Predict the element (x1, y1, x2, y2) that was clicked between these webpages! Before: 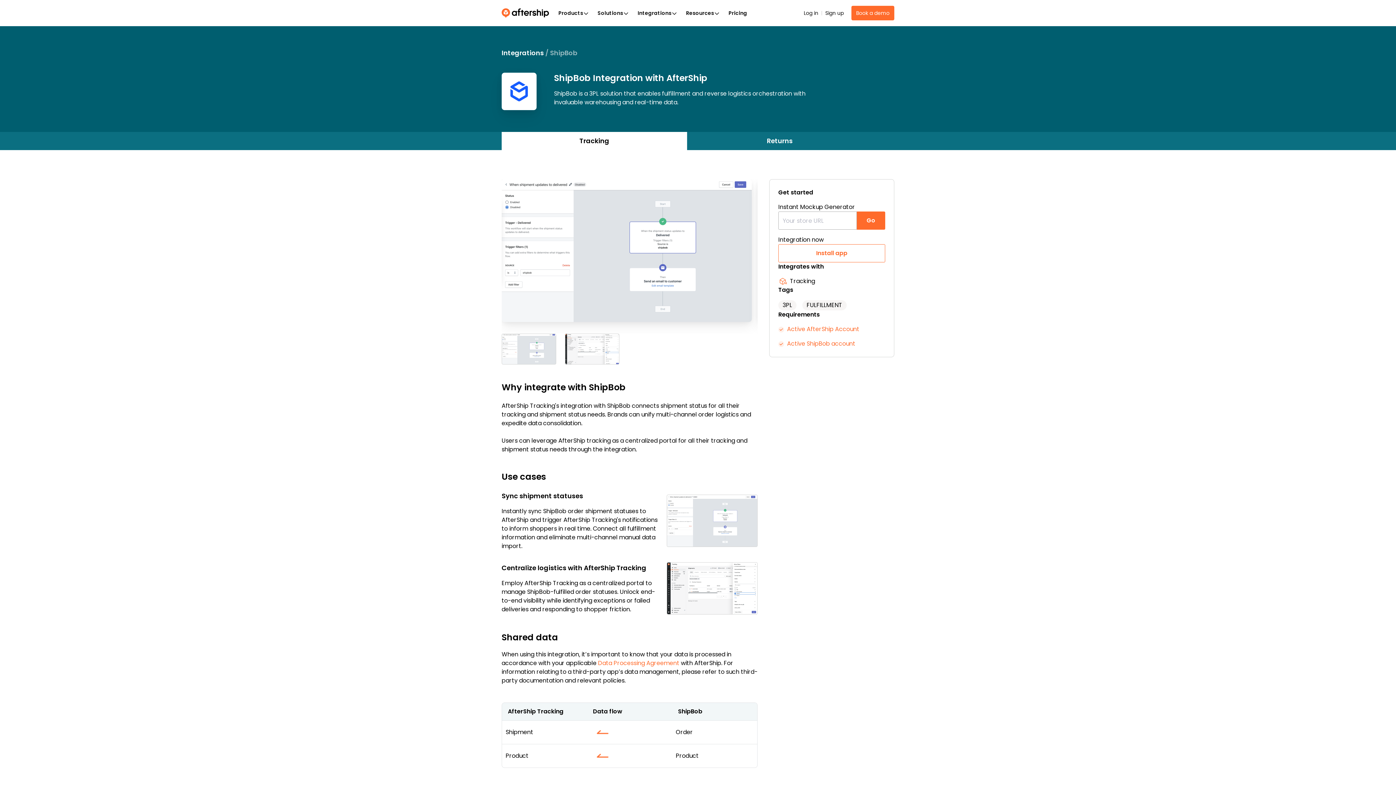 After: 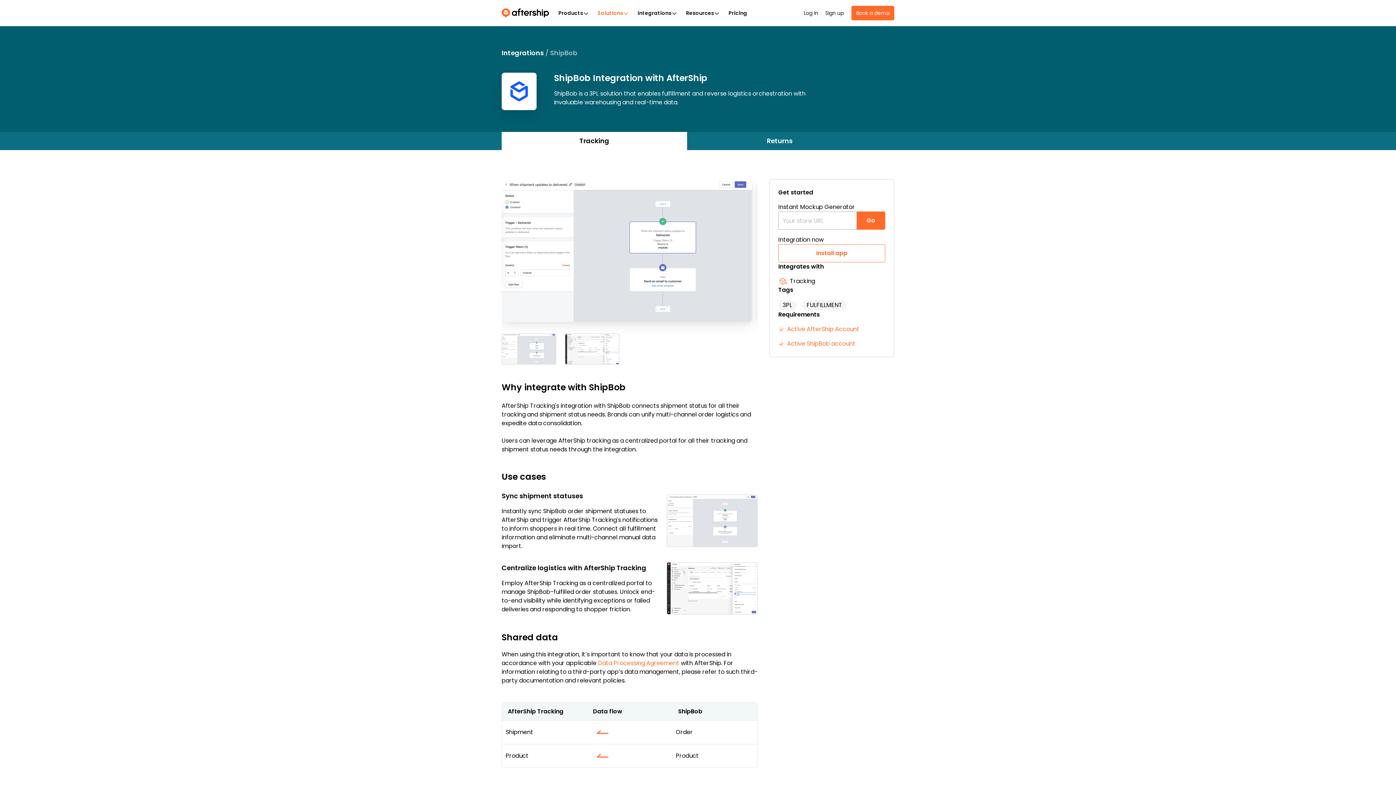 Action: bbox: (593, 4, 633, 21) label: Solutions